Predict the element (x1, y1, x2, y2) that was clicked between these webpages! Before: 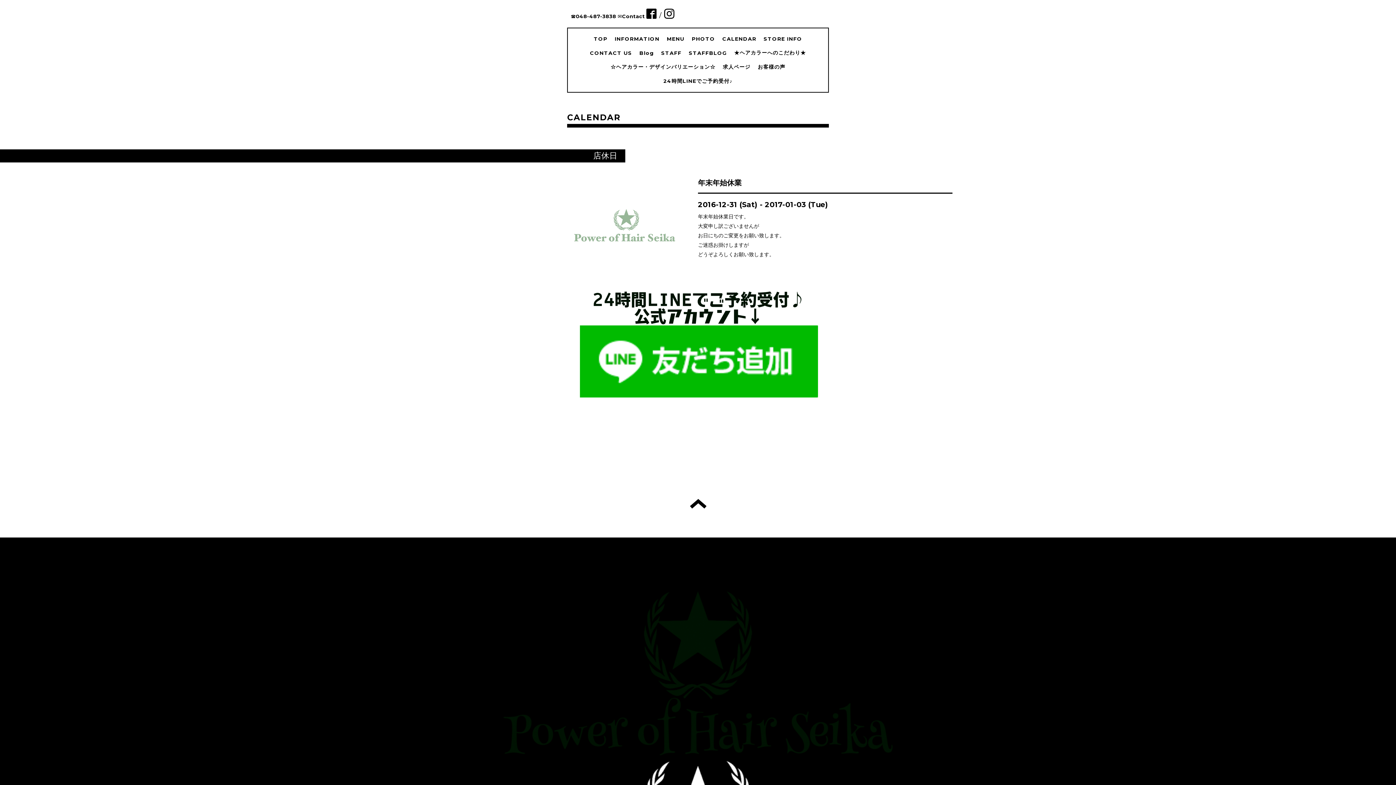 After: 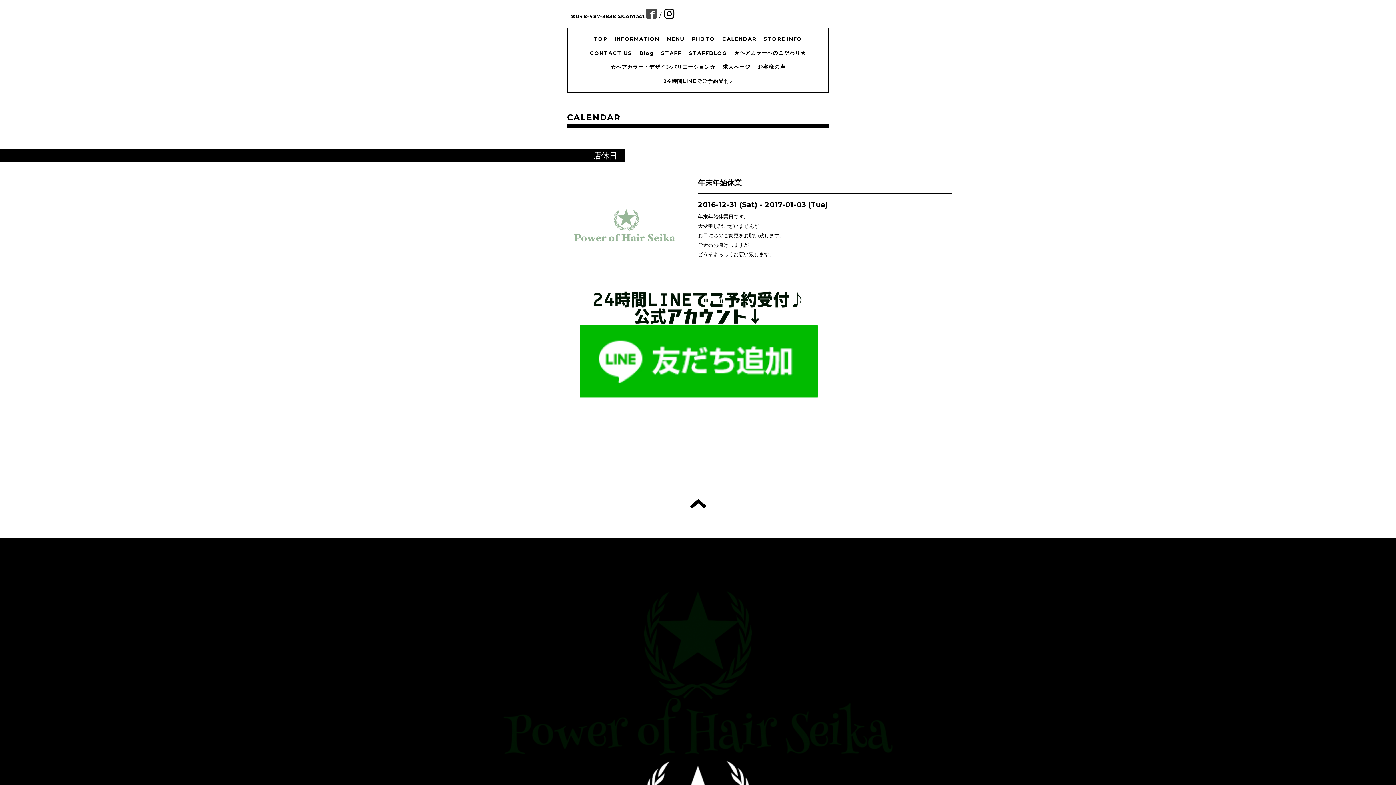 Action: bbox: (646, 13, 658, 19) label:  